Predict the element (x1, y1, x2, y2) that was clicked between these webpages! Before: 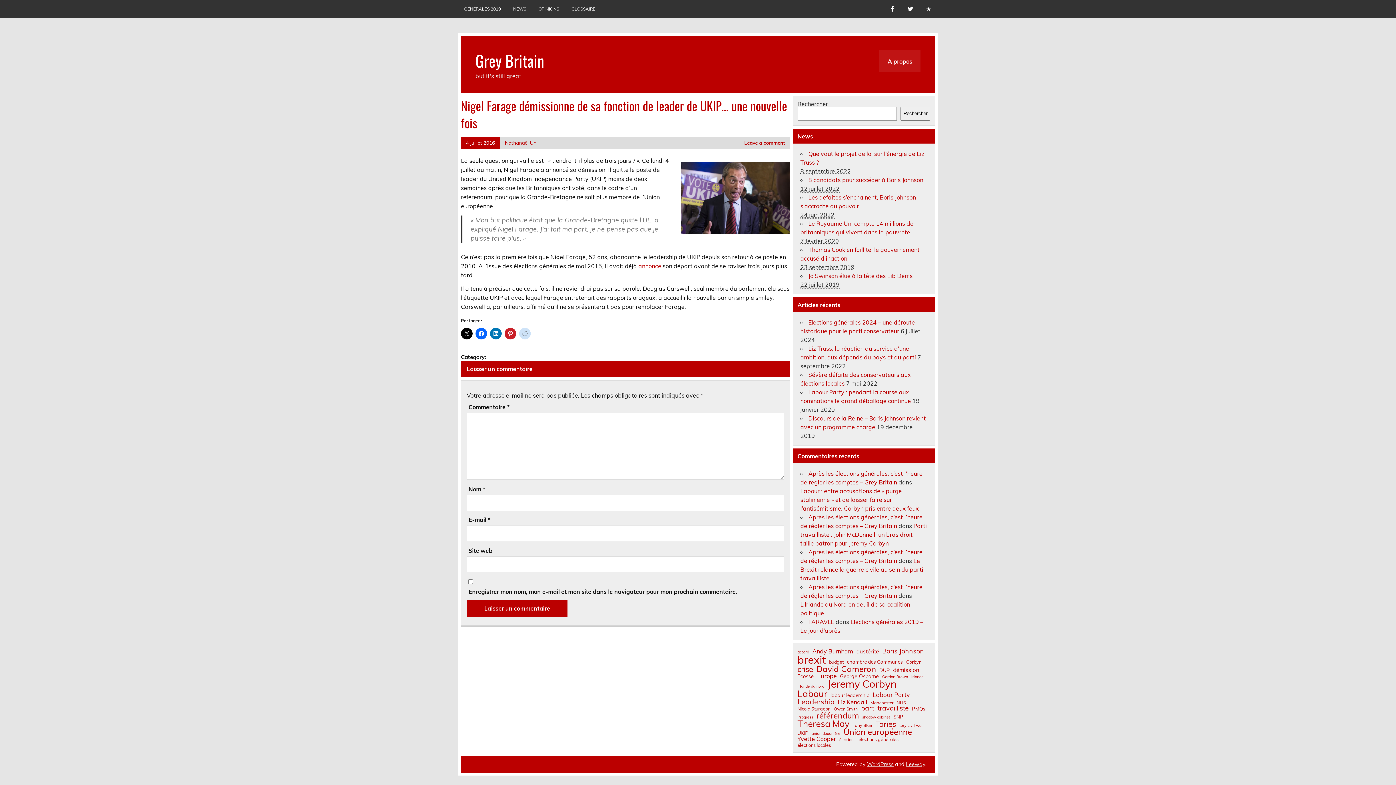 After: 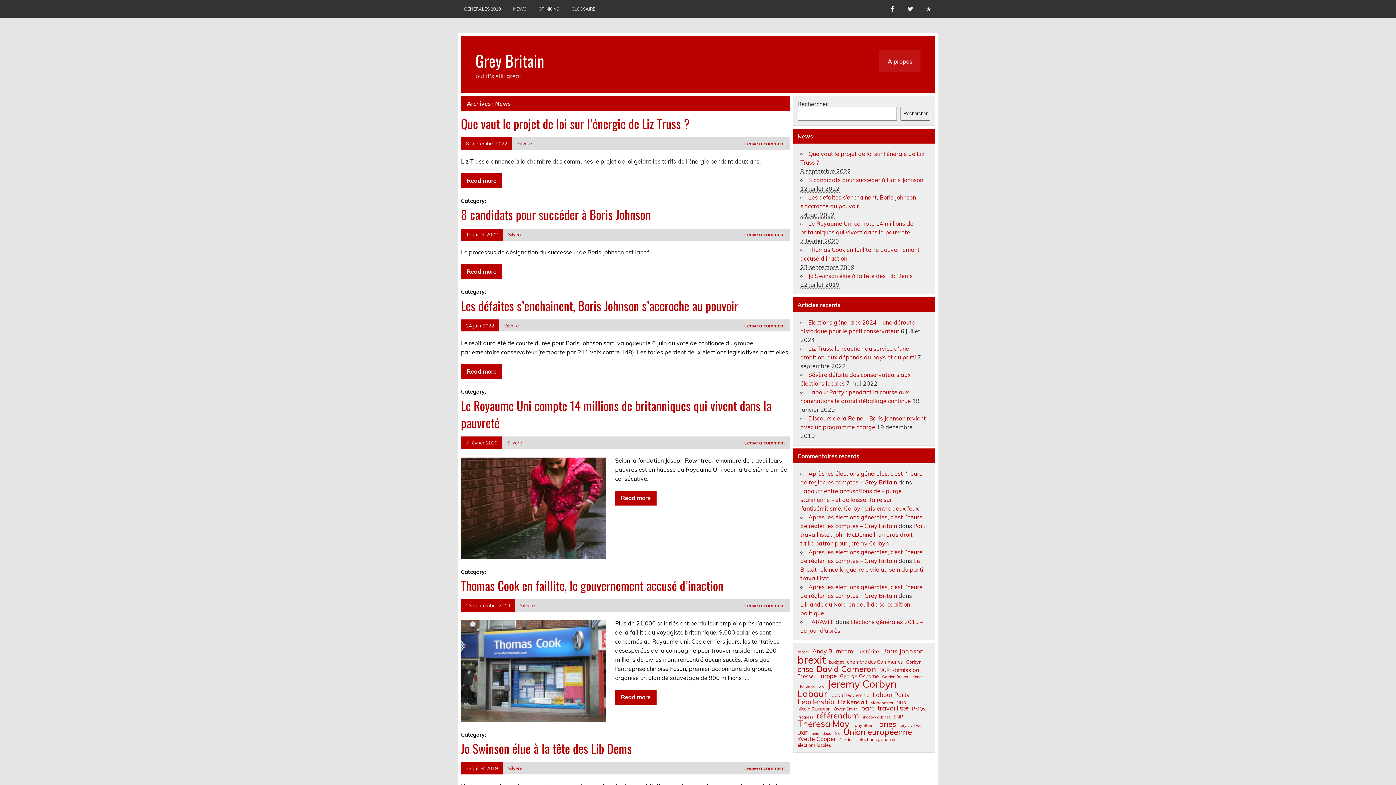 Action: bbox: (920, 0, 937, 17)